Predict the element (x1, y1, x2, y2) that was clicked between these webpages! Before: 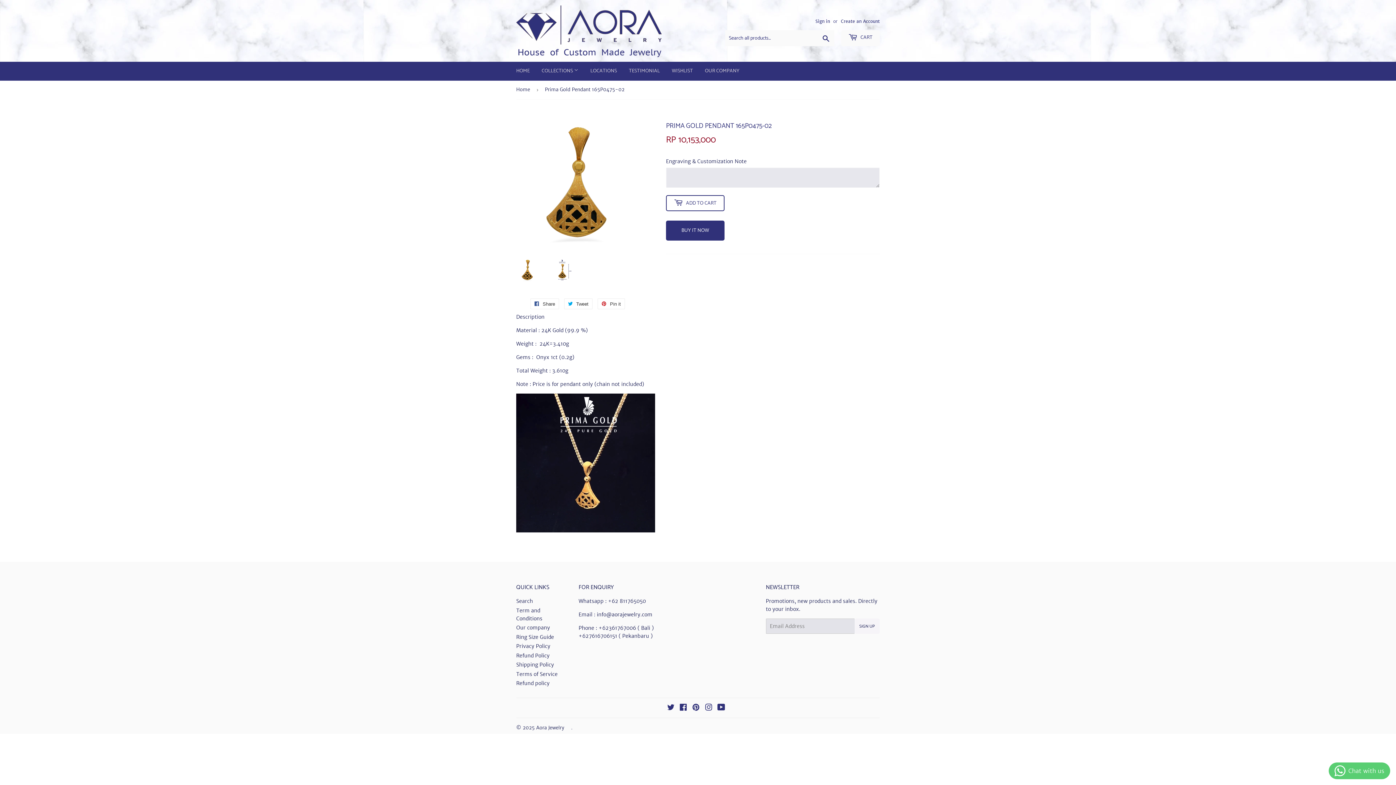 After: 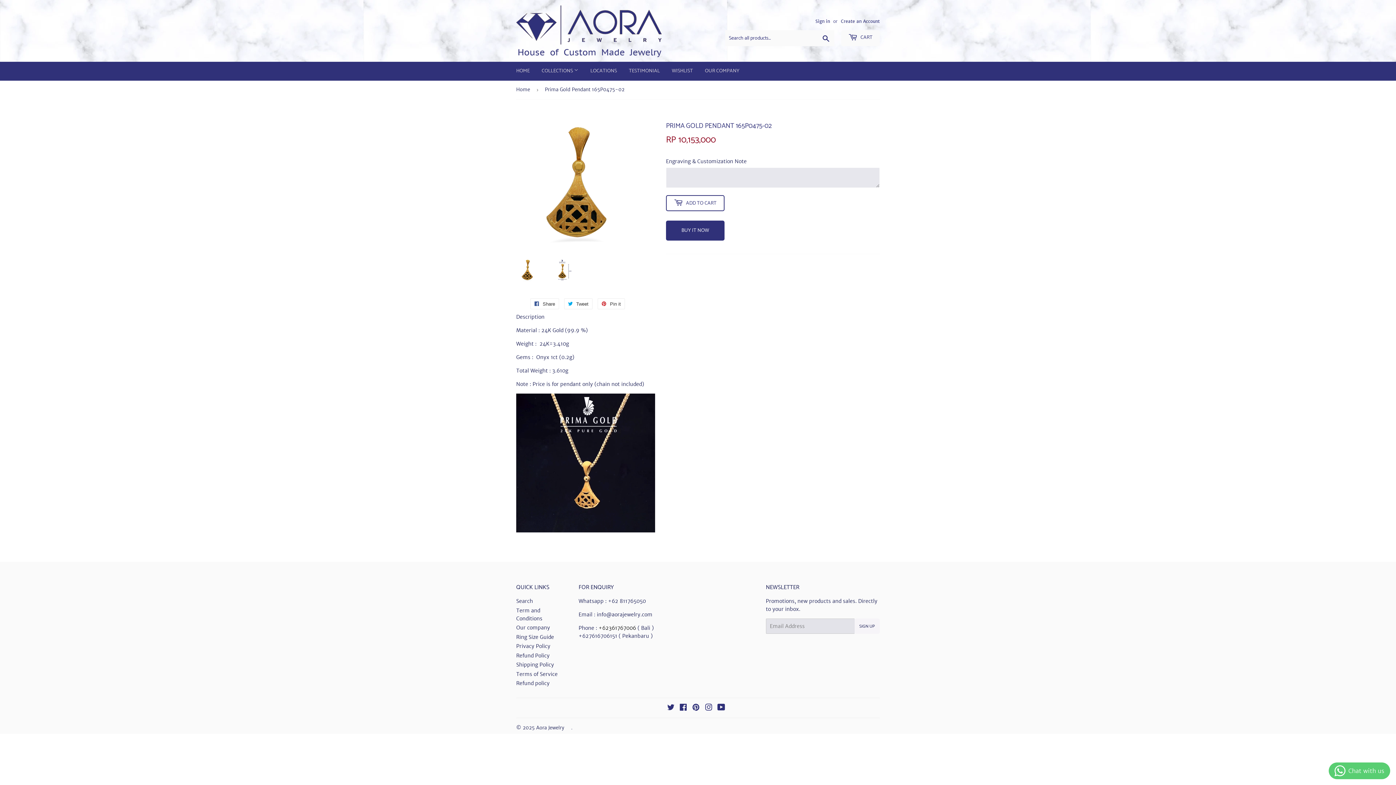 Action: bbox: (598, 625, 636, 631) label: +62361767006